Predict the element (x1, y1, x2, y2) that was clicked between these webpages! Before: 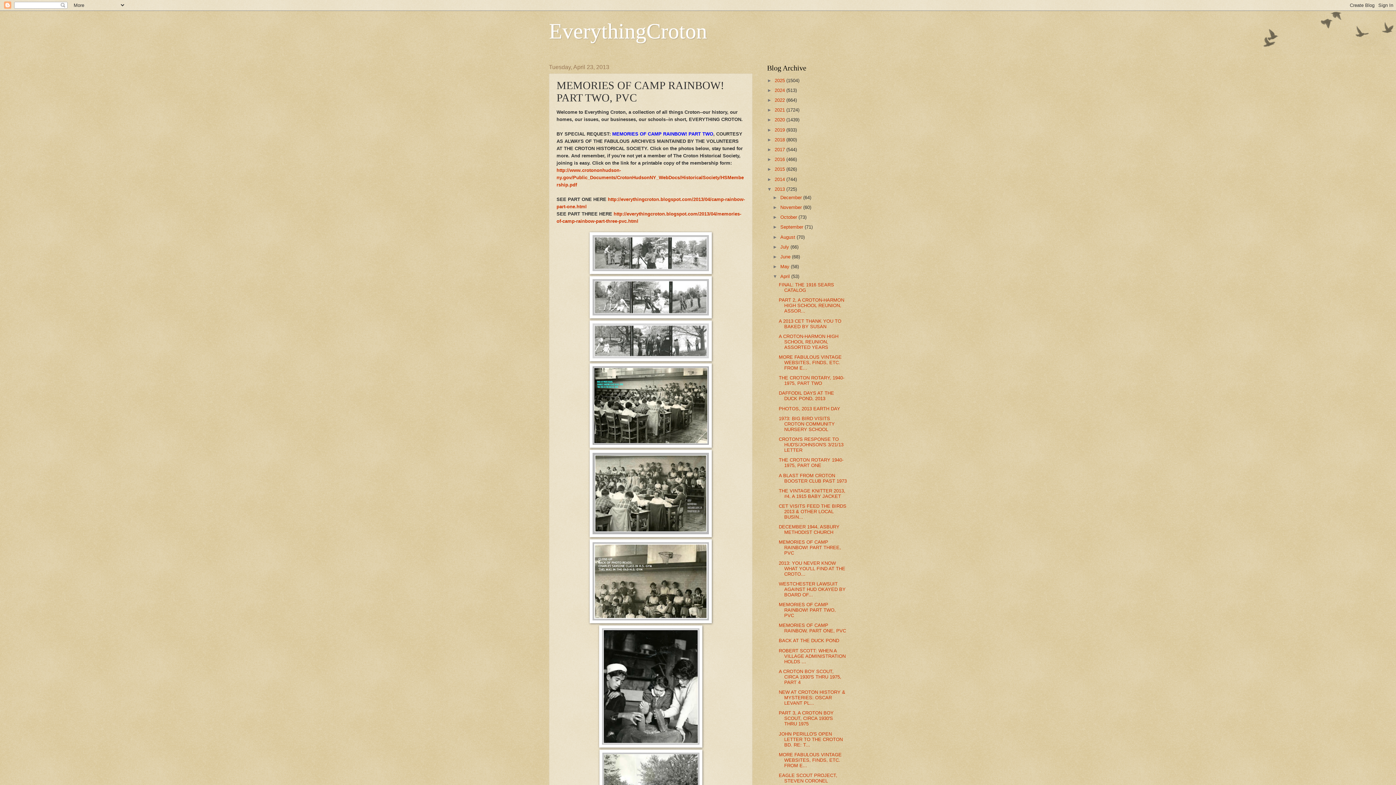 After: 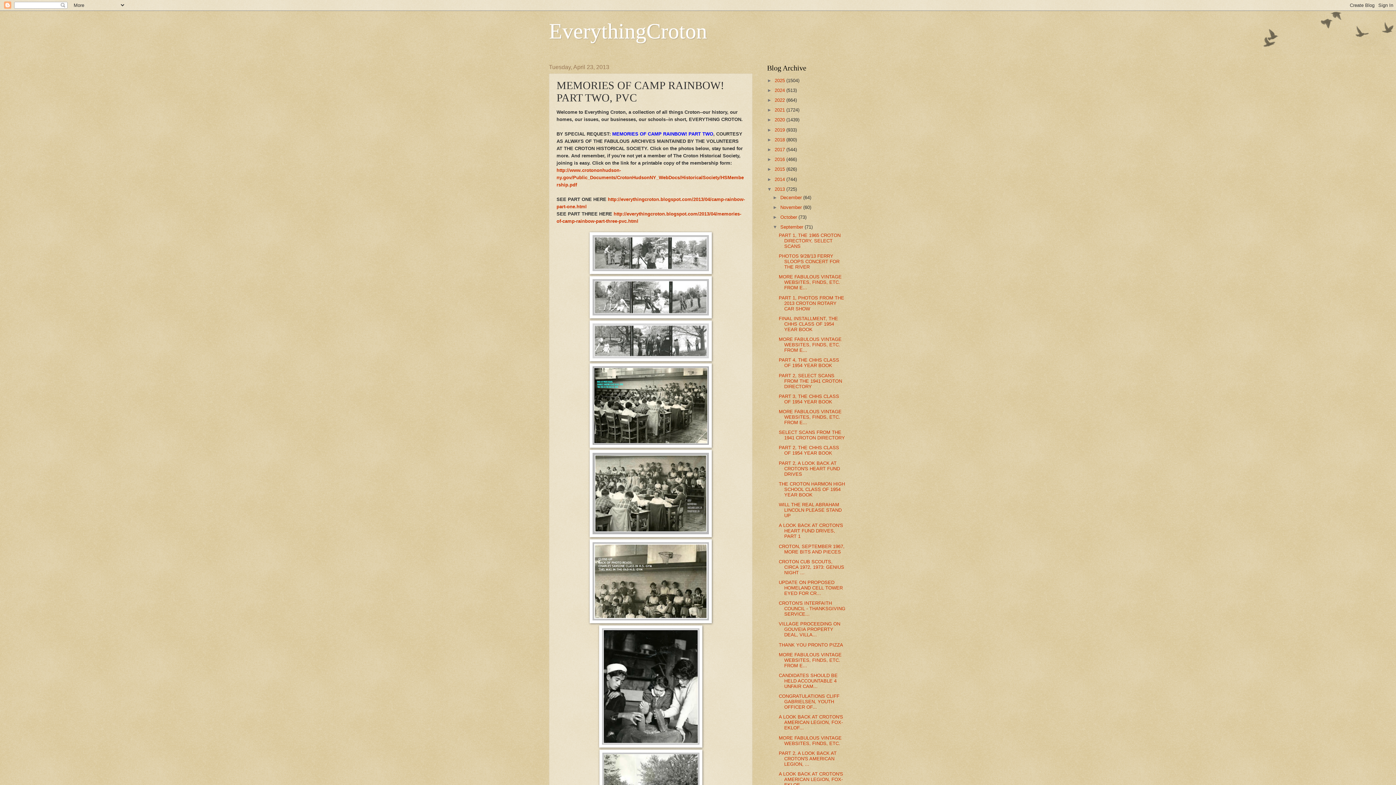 Action: bbox: (772, 224, 780, 229) label: ►  